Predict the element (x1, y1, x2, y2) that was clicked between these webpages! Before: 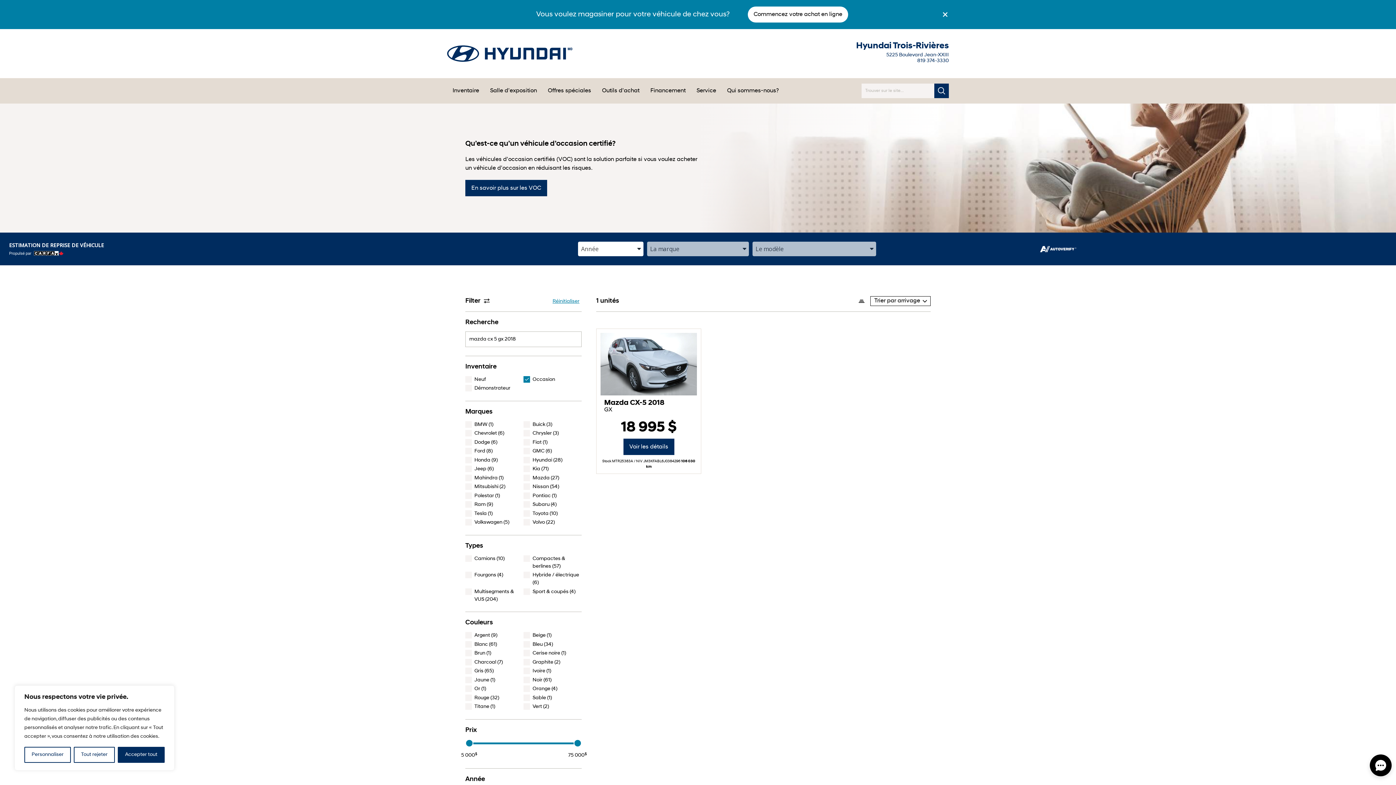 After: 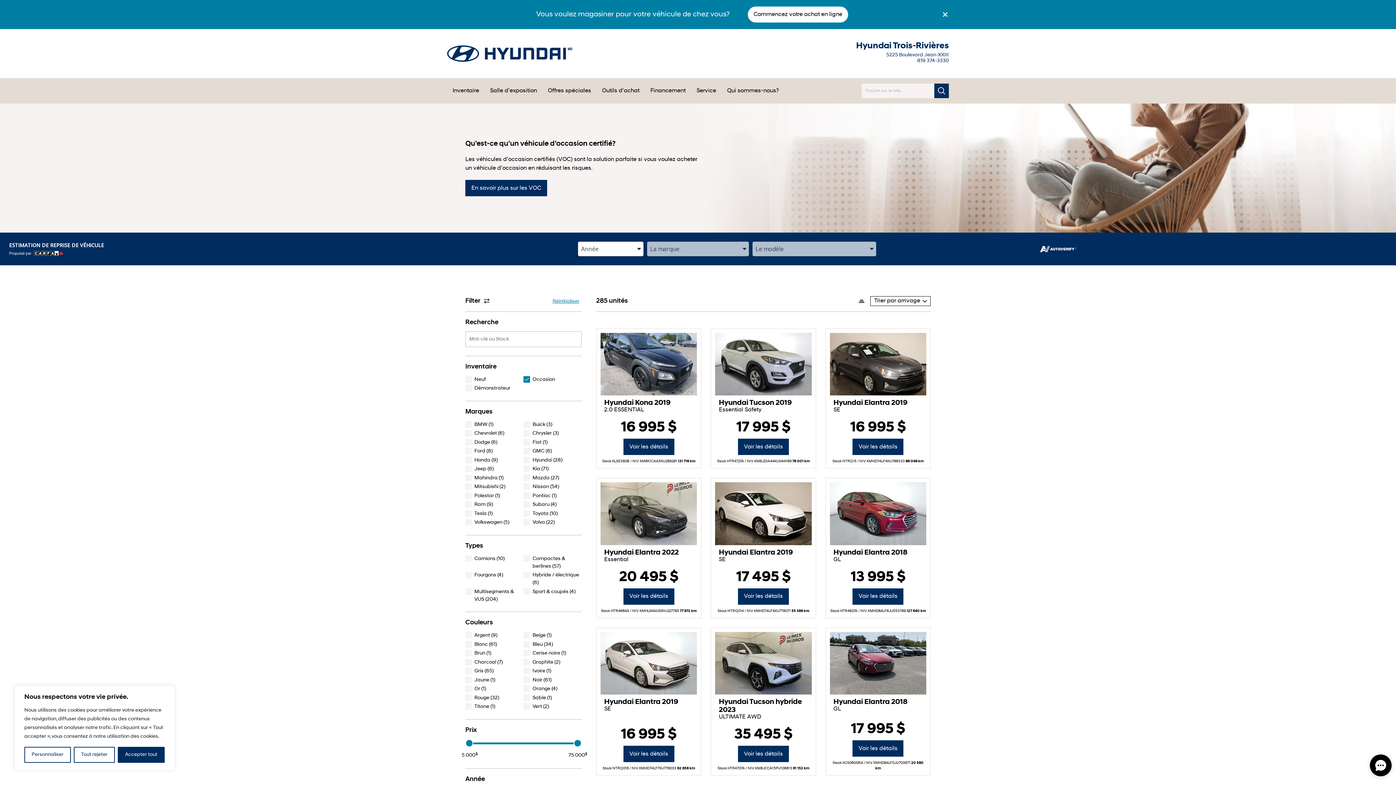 Action: bbox: (550, 297, 581, 305) label: Réinitialiser